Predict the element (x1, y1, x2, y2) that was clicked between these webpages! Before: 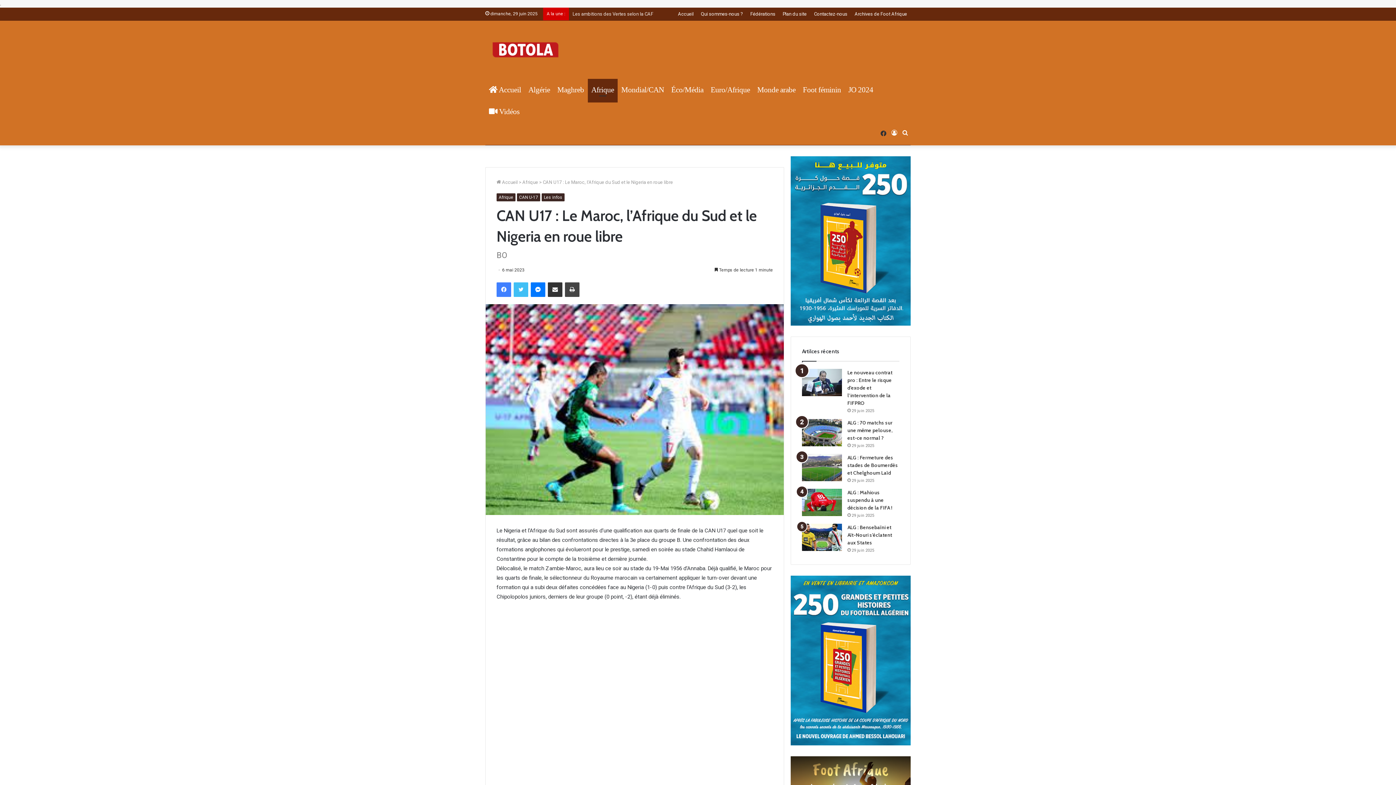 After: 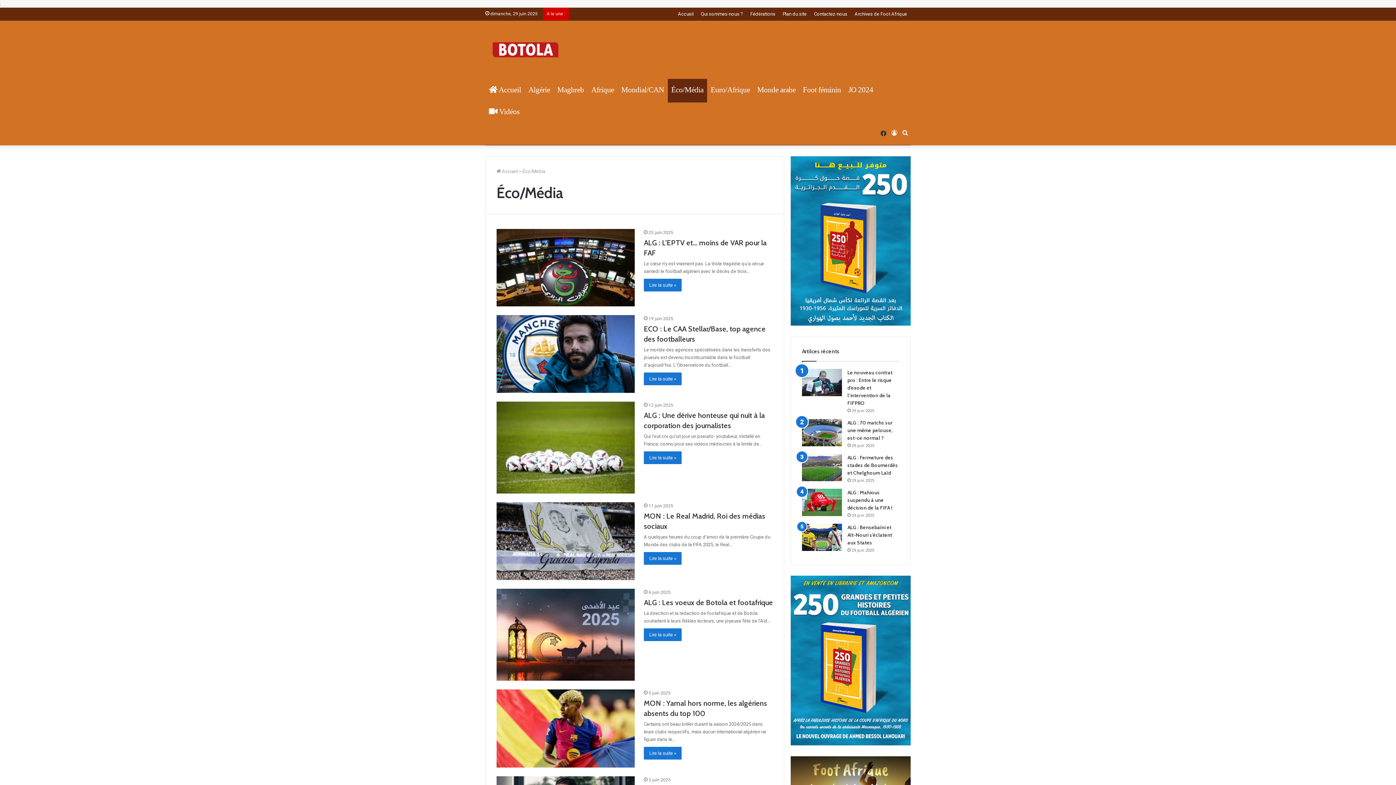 Action: label: Éco/Média bbox: (667, 78, 707, 100)